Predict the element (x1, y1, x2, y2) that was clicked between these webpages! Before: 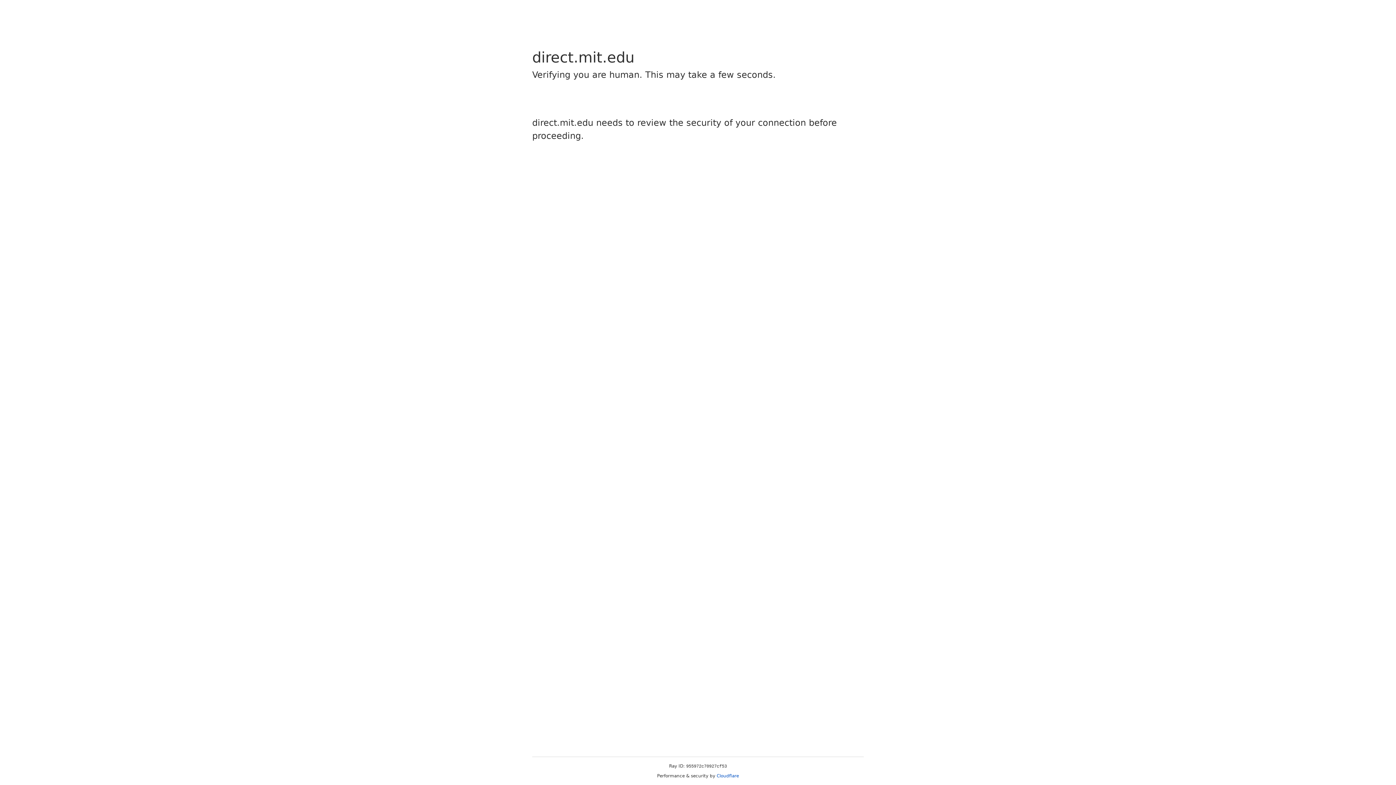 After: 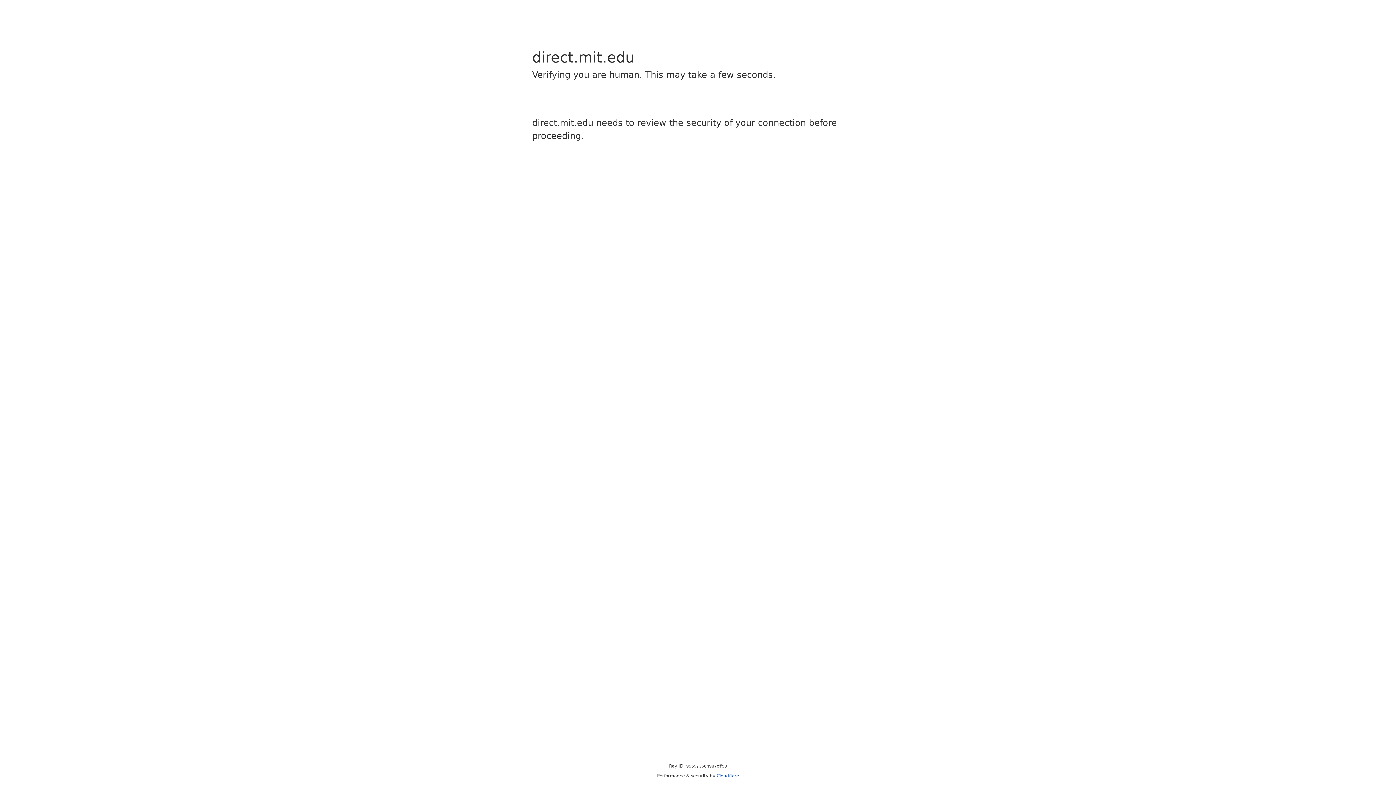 Action: label: Cloudflare bbox: (716, 773, 739, 778)